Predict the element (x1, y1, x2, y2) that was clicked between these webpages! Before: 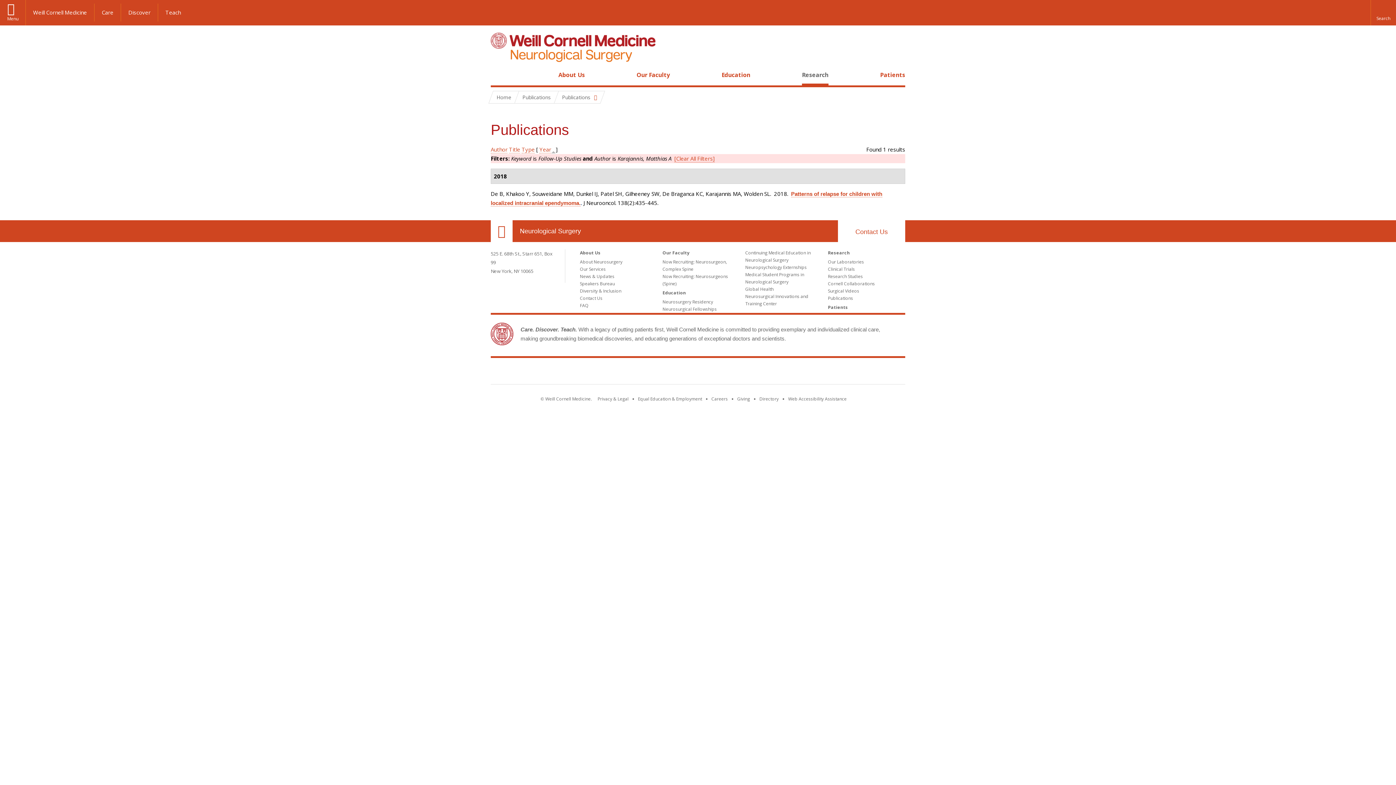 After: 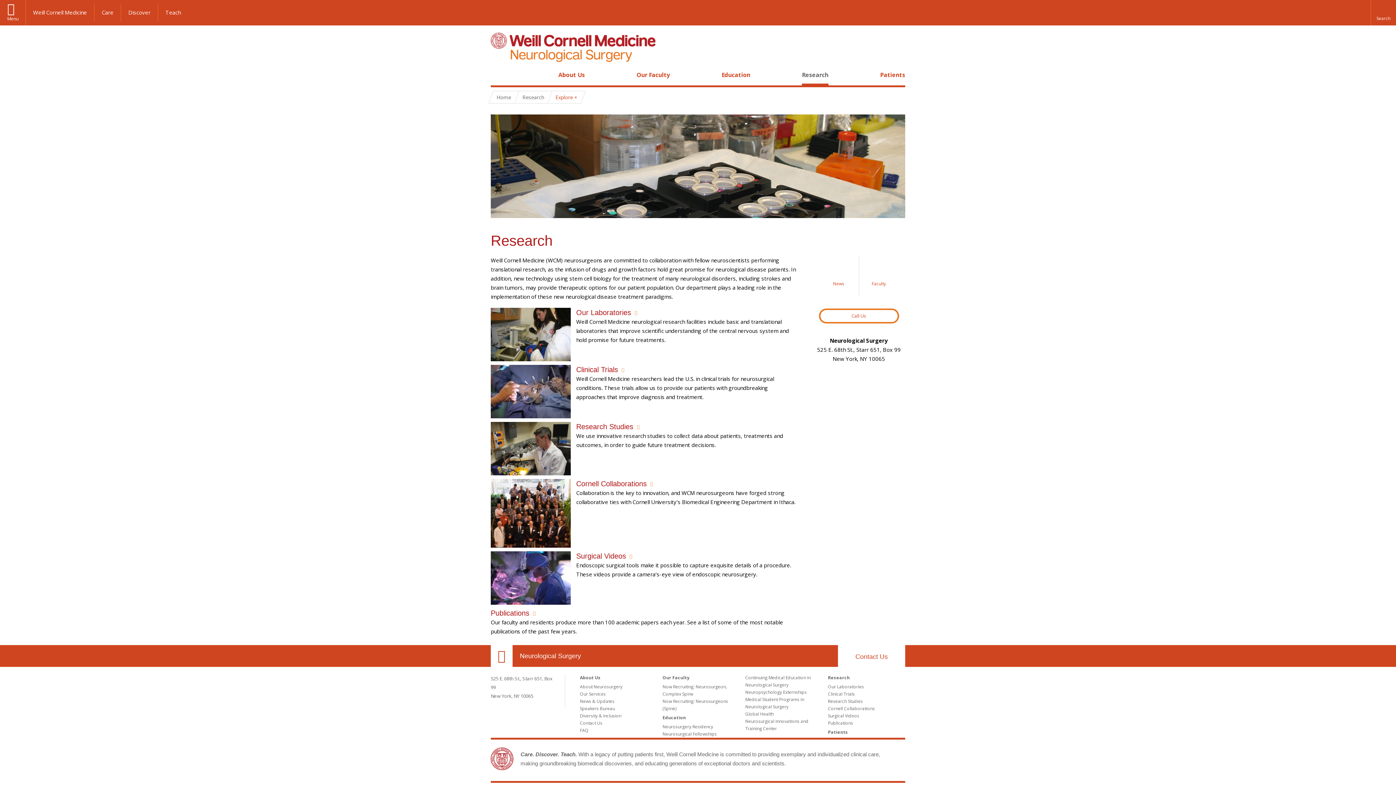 Action: label: Research bbox: (828, 249, 850, 256)